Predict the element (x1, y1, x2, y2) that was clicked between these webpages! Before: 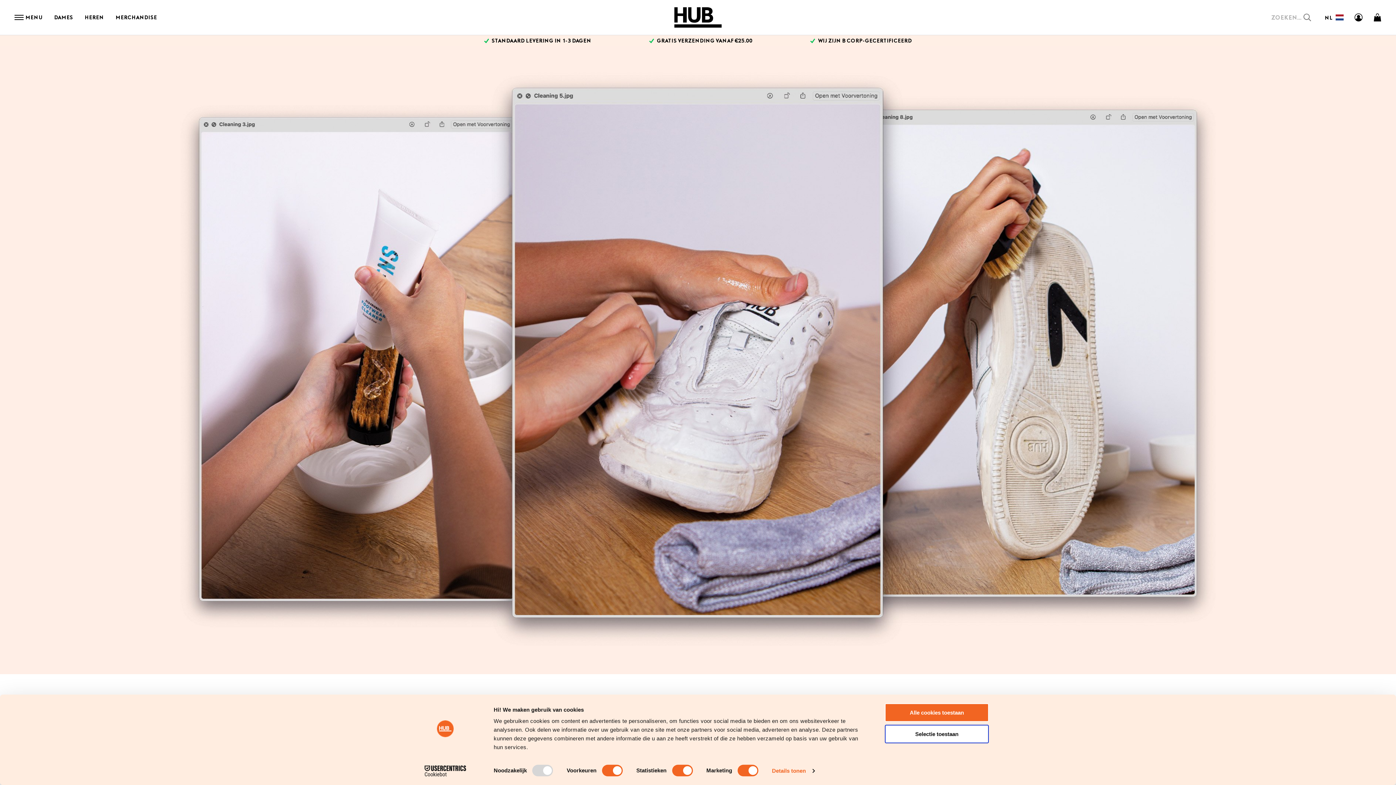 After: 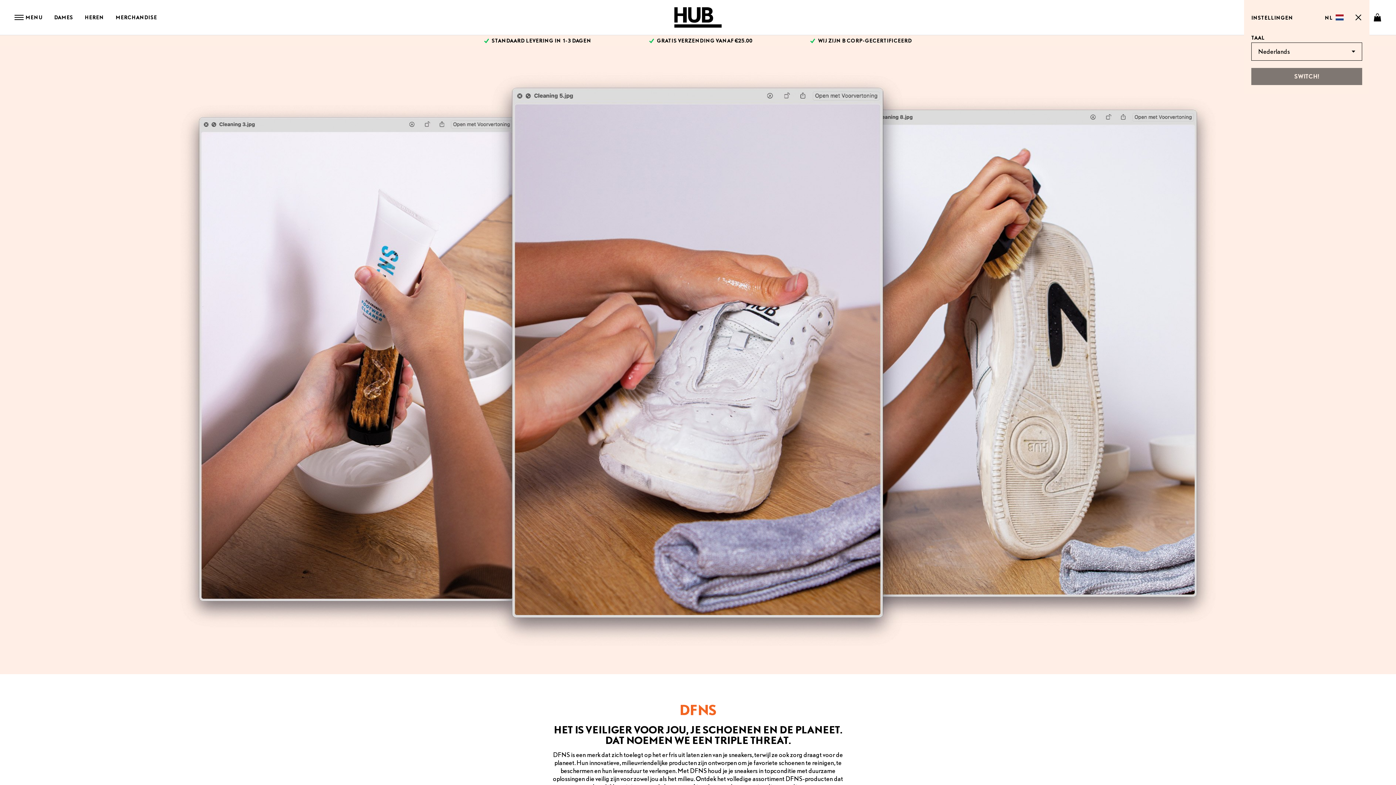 Action: bbox: (1325, 10, 1344, 24) label: Instellingen